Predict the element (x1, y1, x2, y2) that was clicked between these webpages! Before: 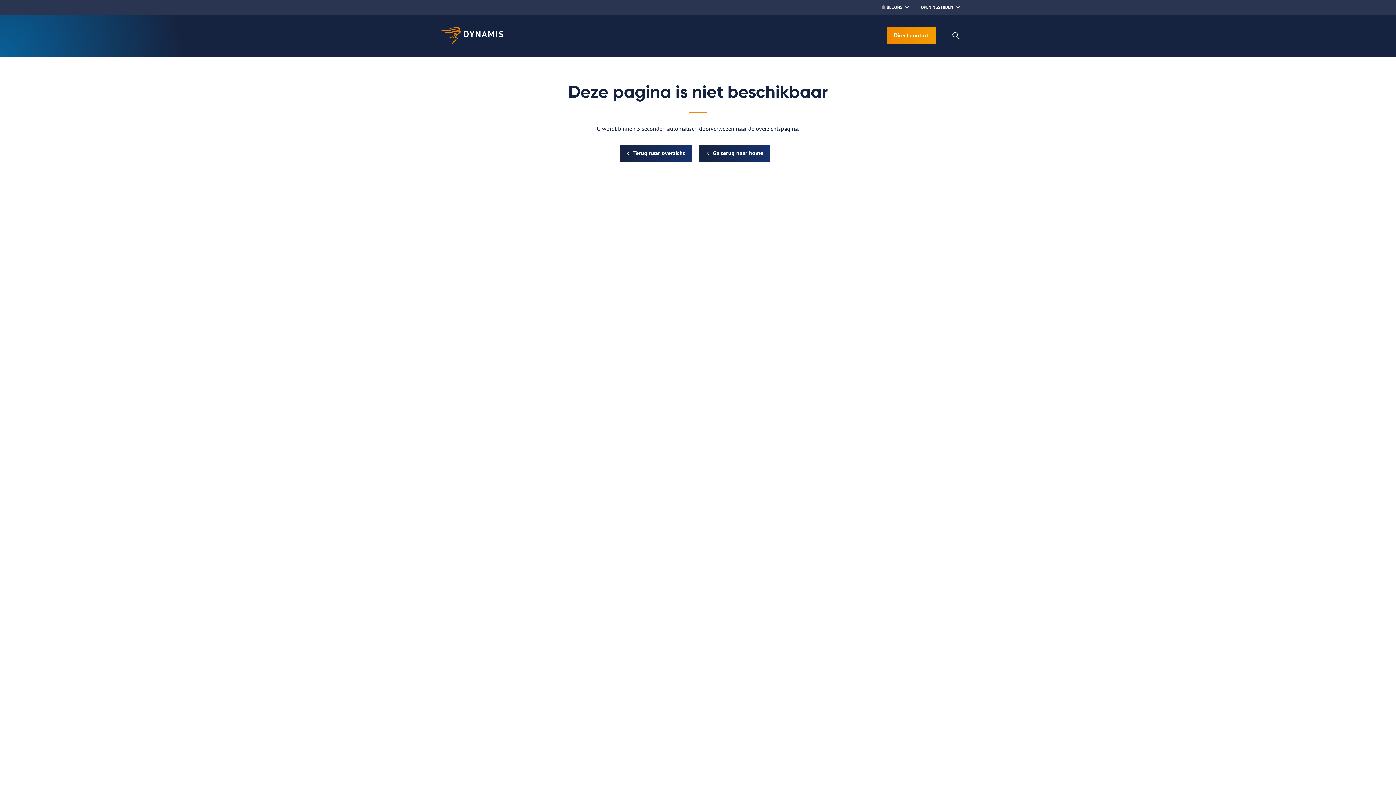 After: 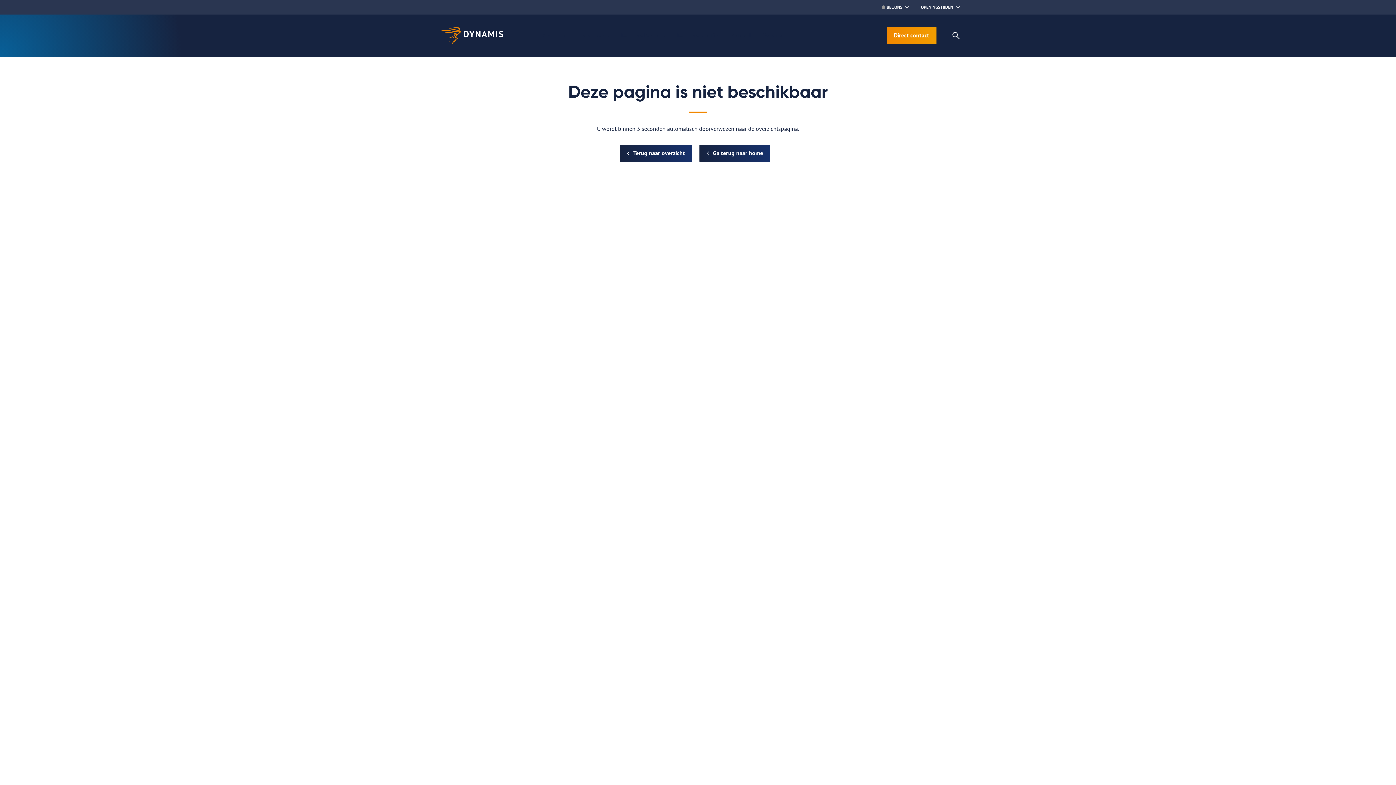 Action: bbox: (671, 14, 726, 56) label: Dynamis Taxaties